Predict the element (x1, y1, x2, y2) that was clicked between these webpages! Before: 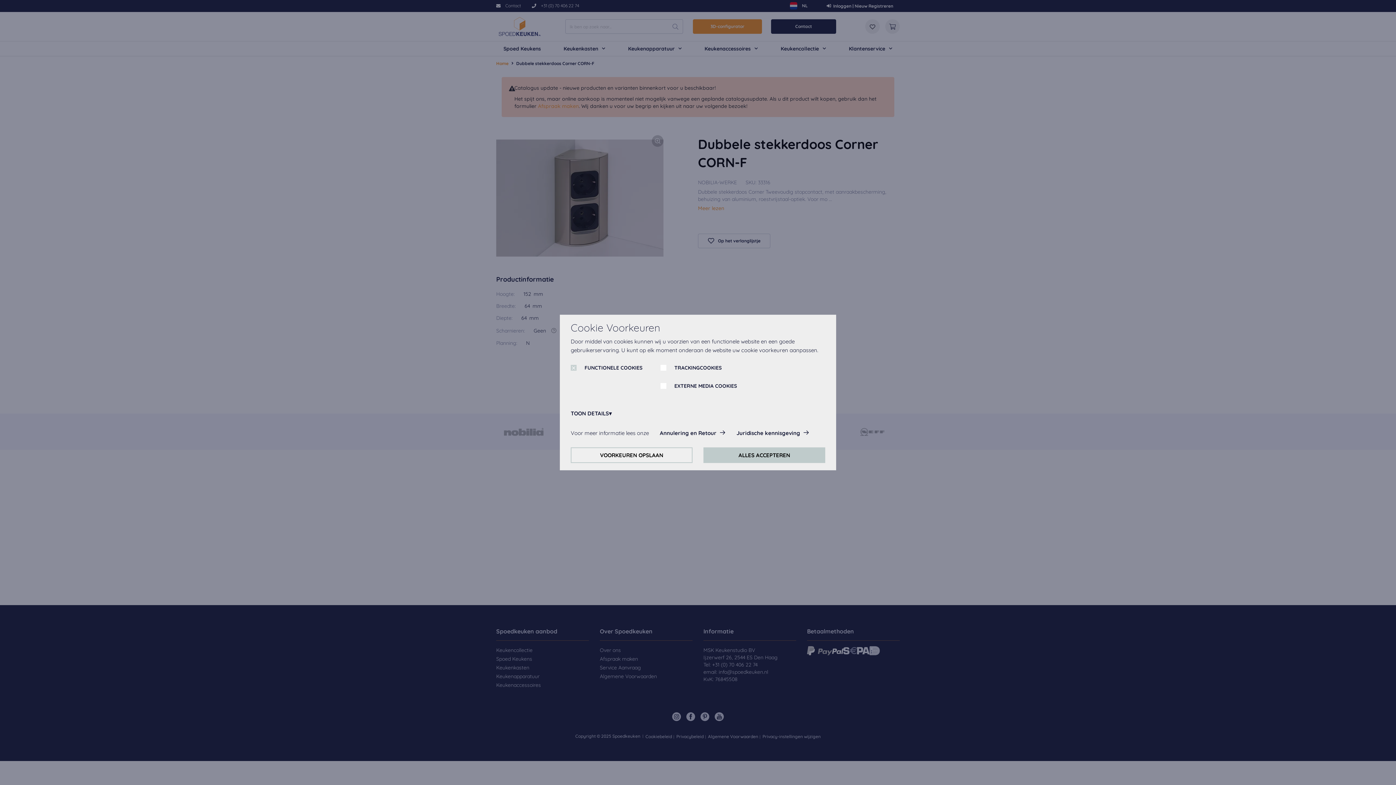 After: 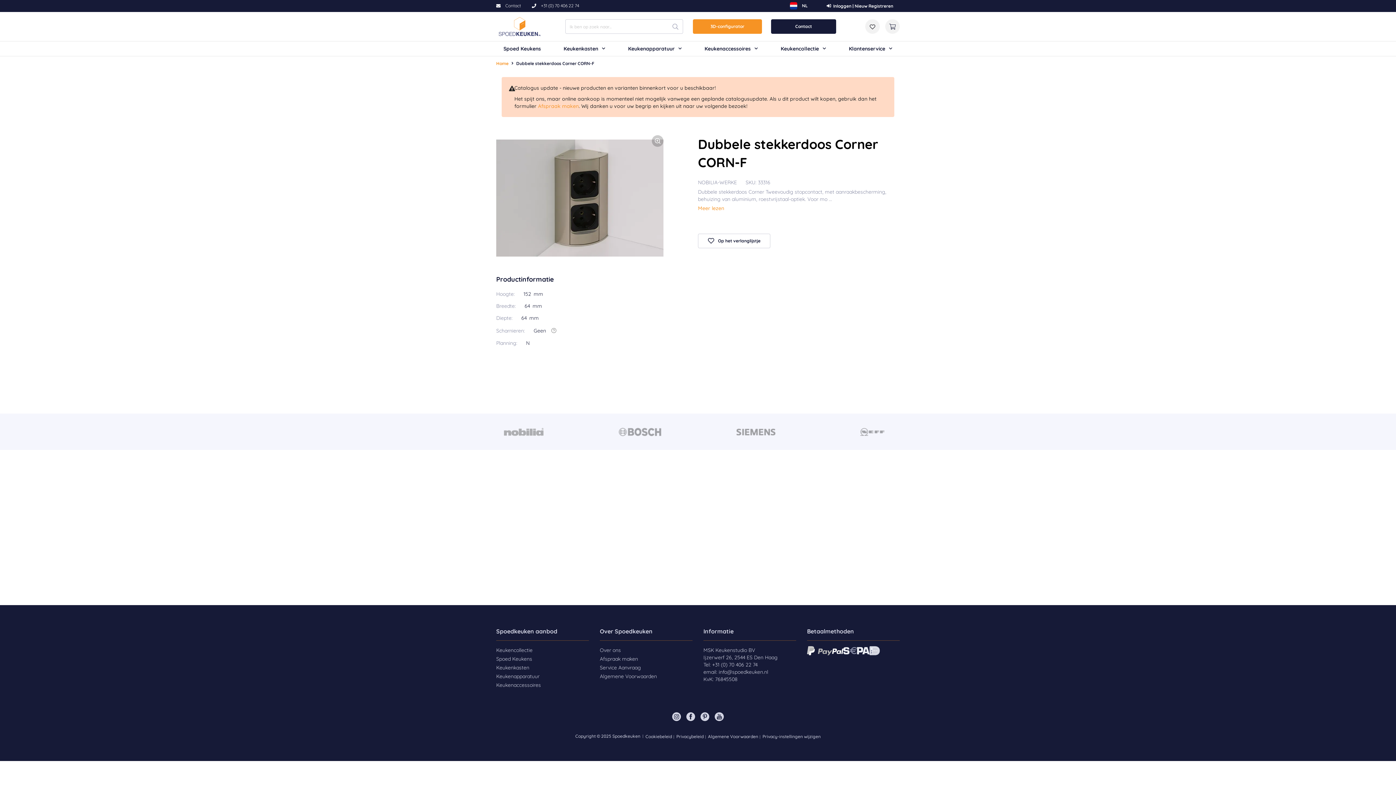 Action: label: VOORKEUREN OPSLAAN bbox: (570, 447, 692, 463)